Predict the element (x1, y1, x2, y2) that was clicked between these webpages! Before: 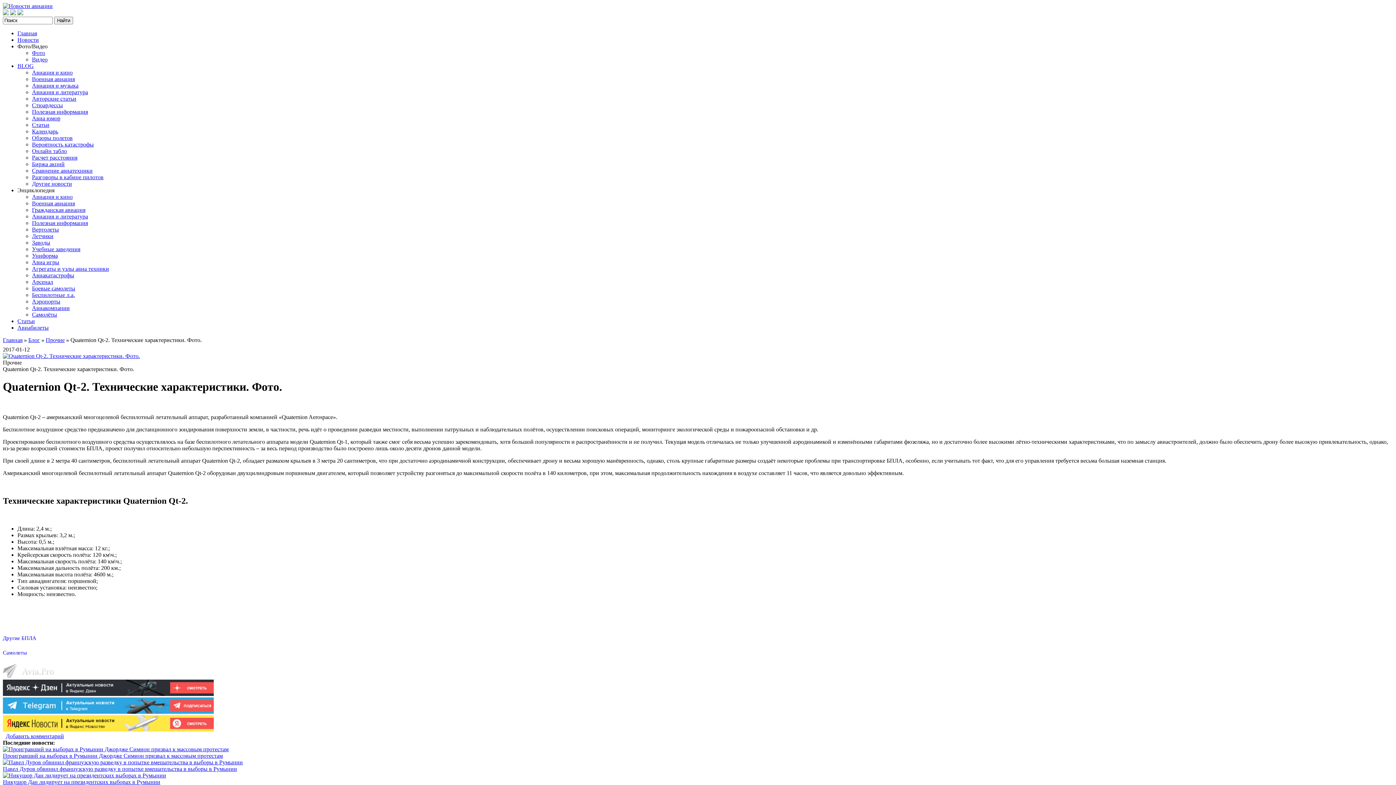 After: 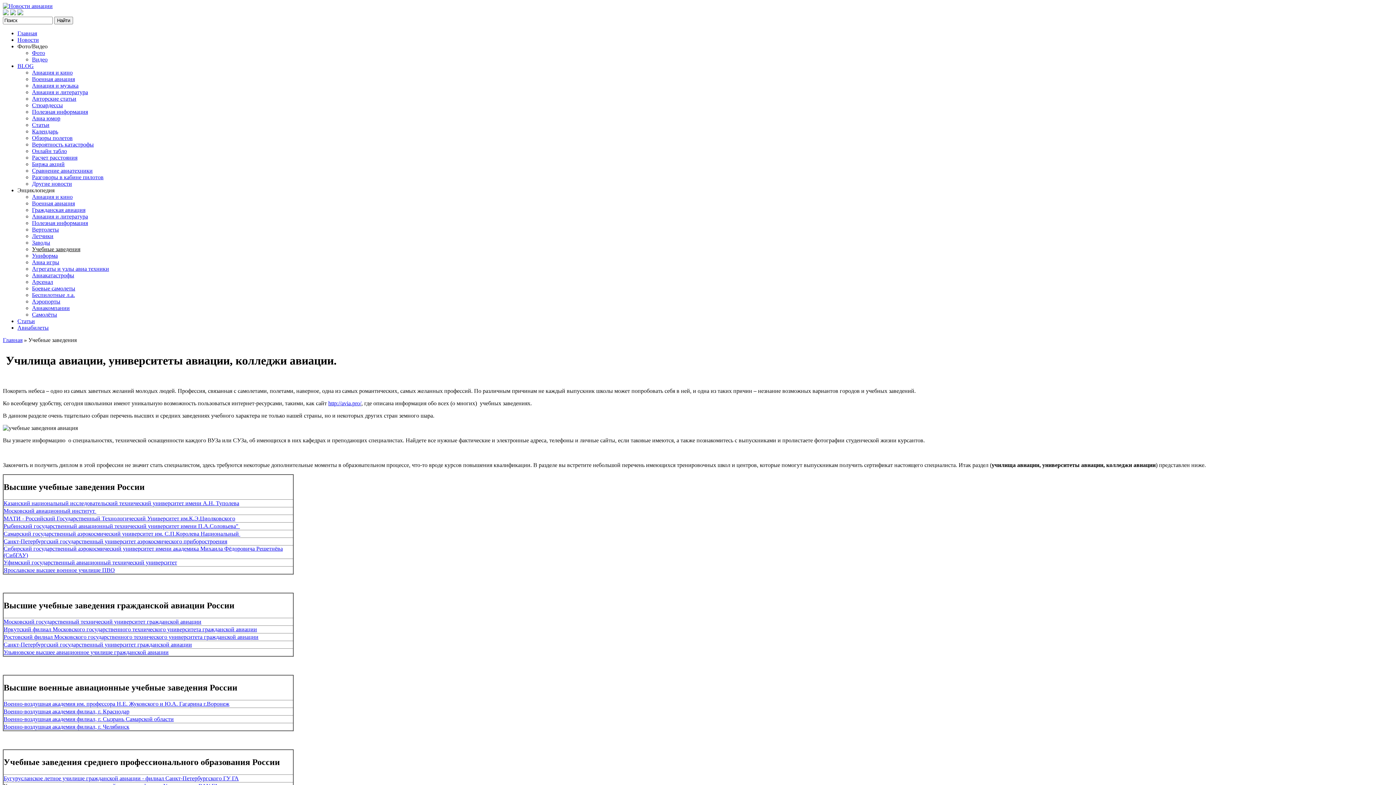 Action: label: Учебные заведения bbox: (32, 246, 80, 252)